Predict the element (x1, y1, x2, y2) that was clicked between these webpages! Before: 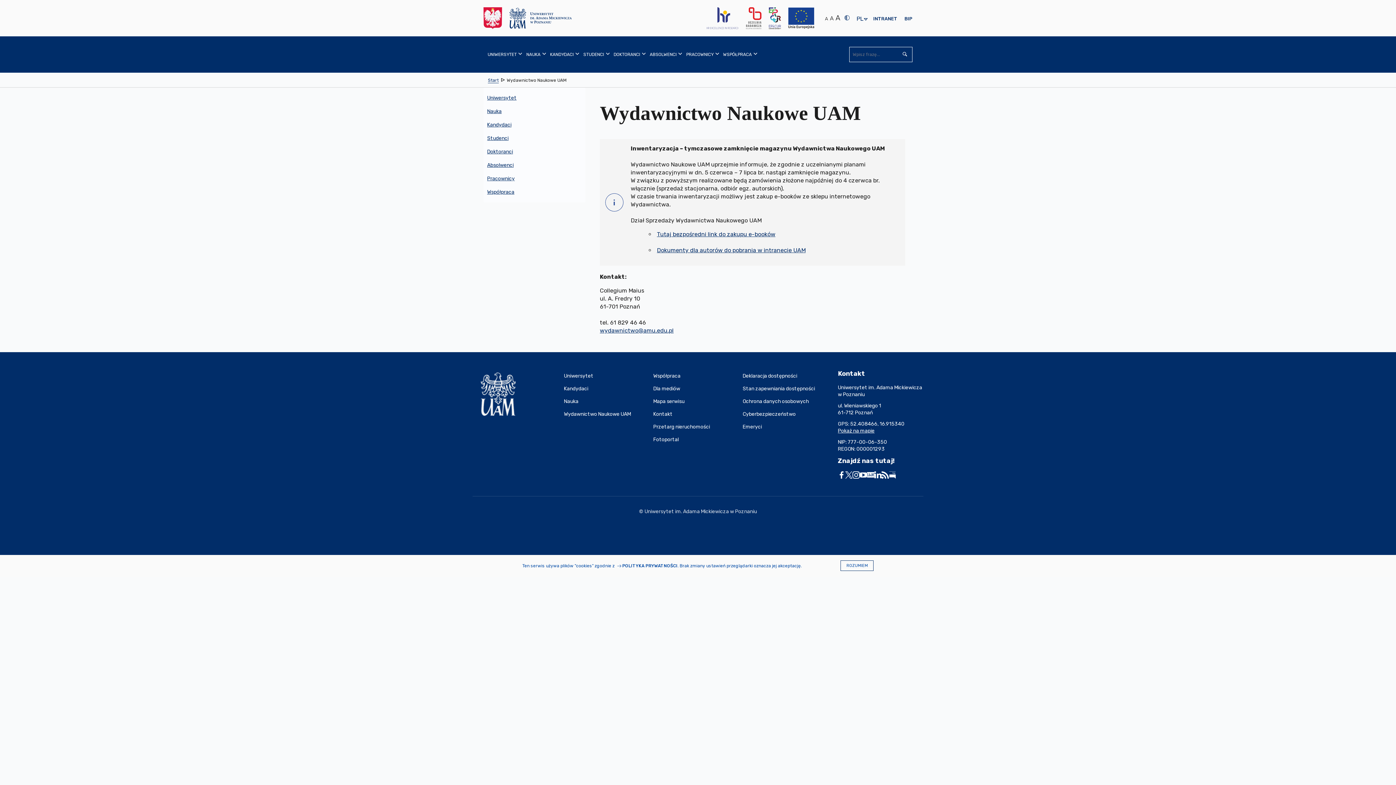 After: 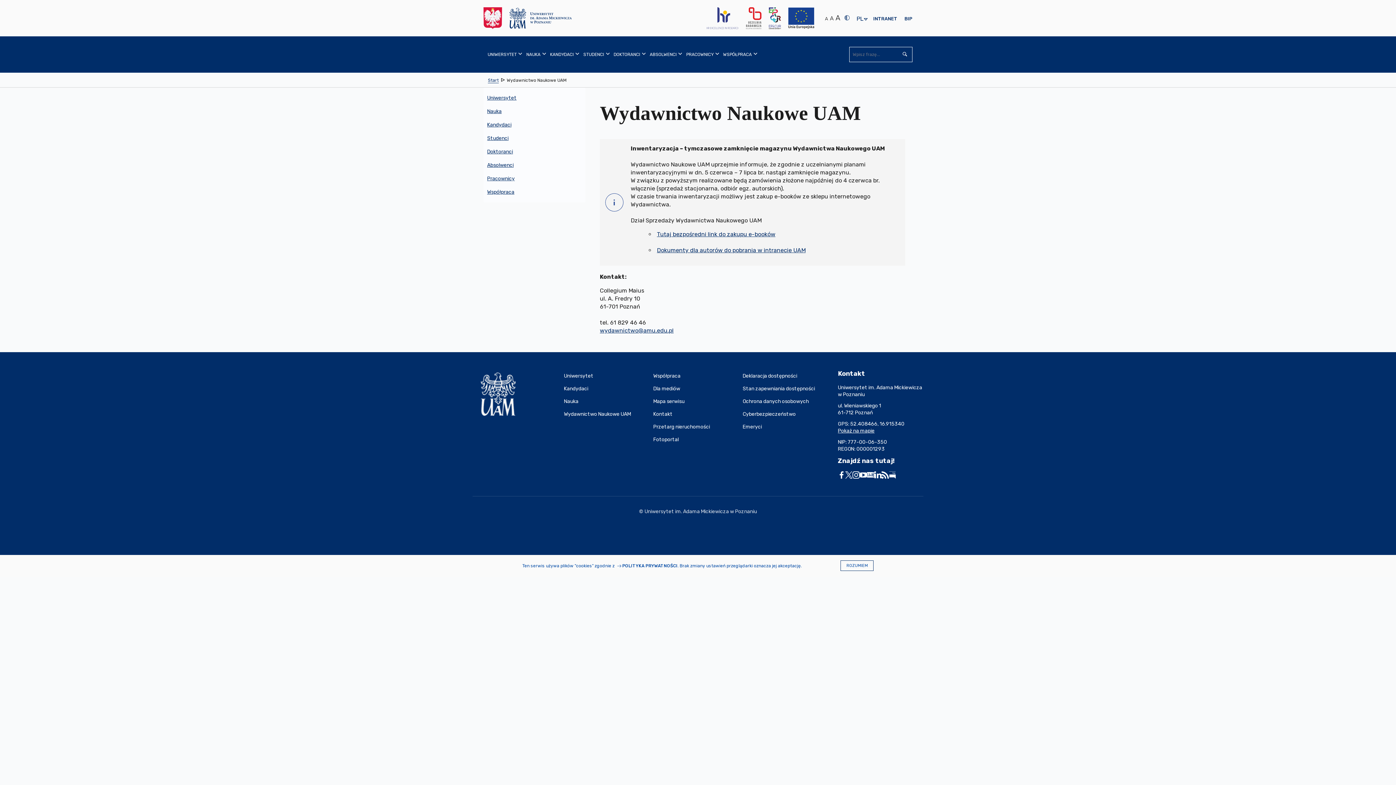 Action: bbox: (874, 471, 881, 478)